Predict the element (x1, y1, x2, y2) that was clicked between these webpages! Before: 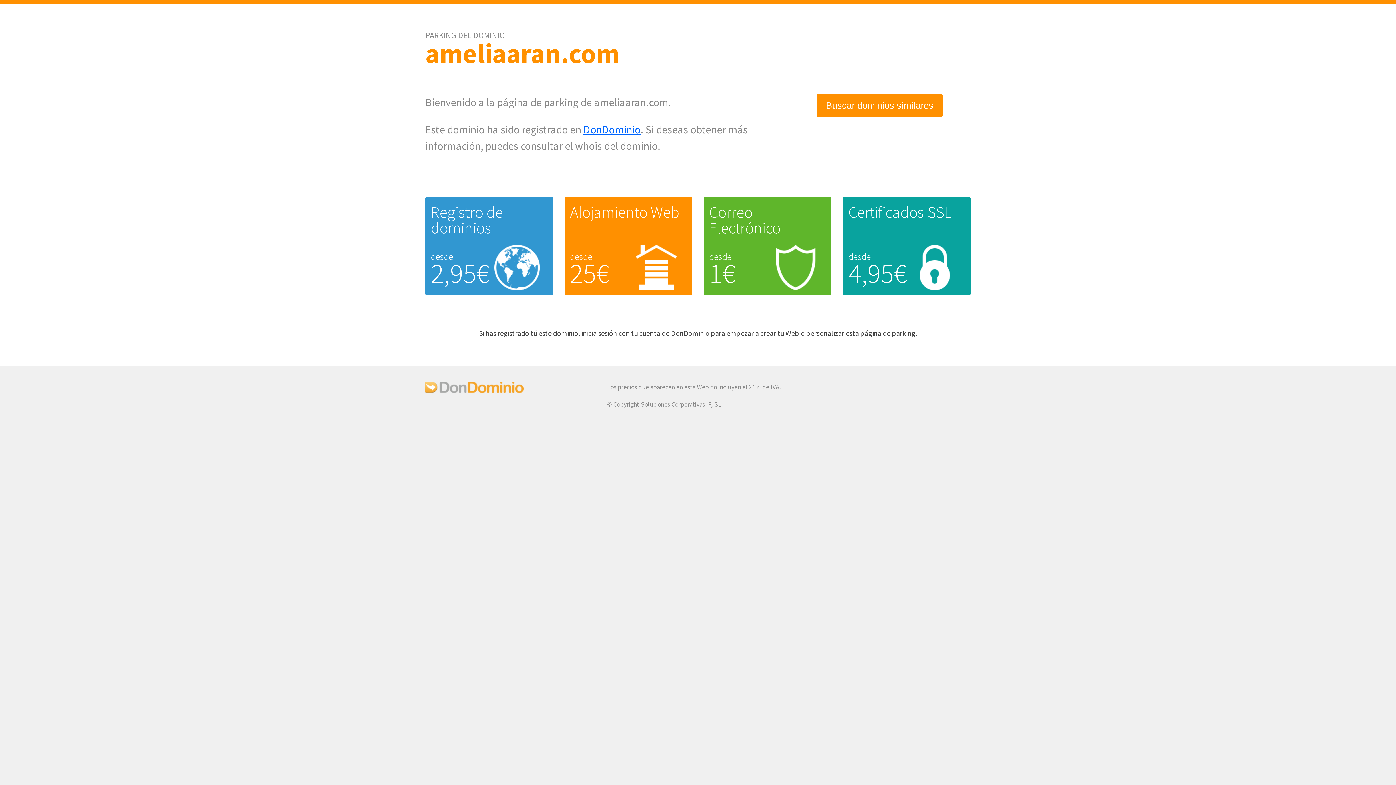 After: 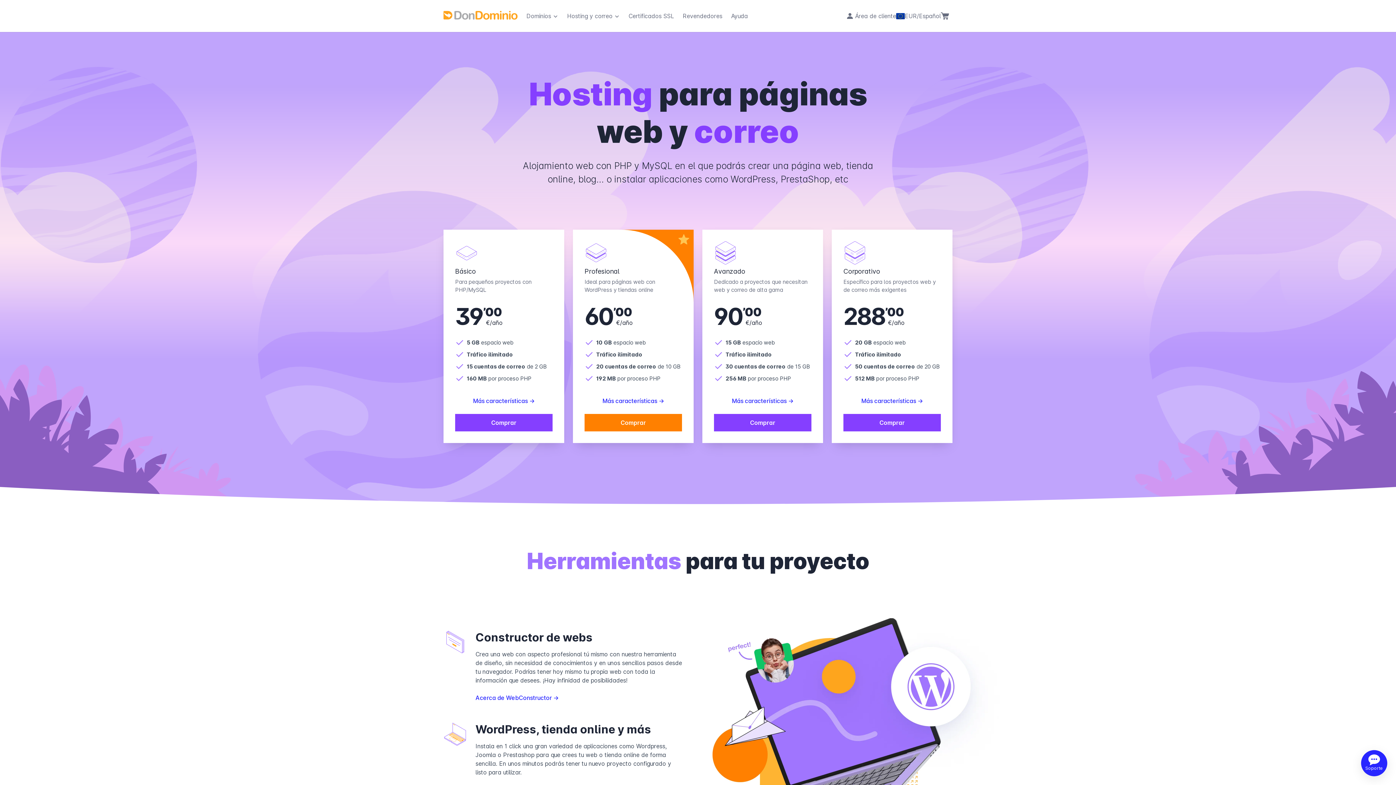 Action: bbox: (570, 202, 679, 222) label: Alojamiento Web